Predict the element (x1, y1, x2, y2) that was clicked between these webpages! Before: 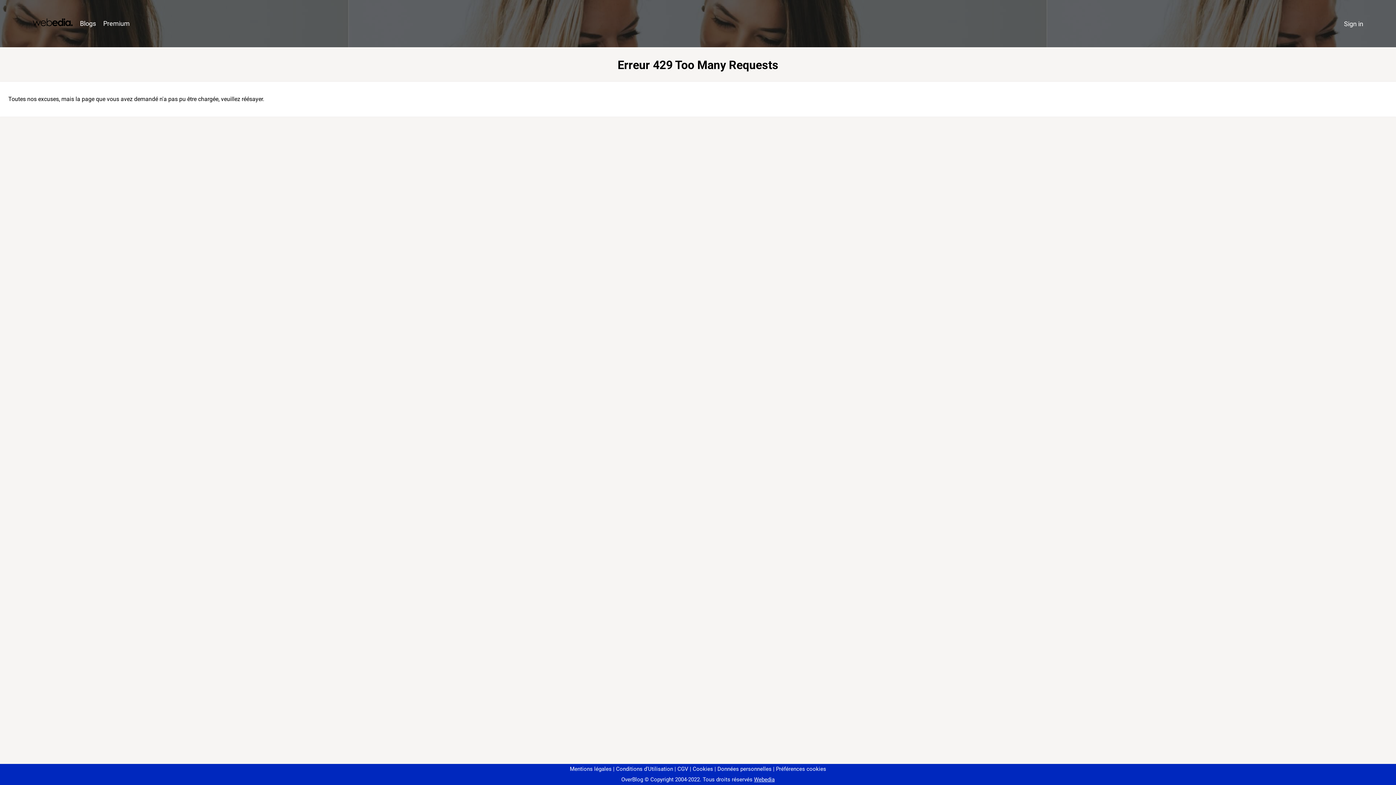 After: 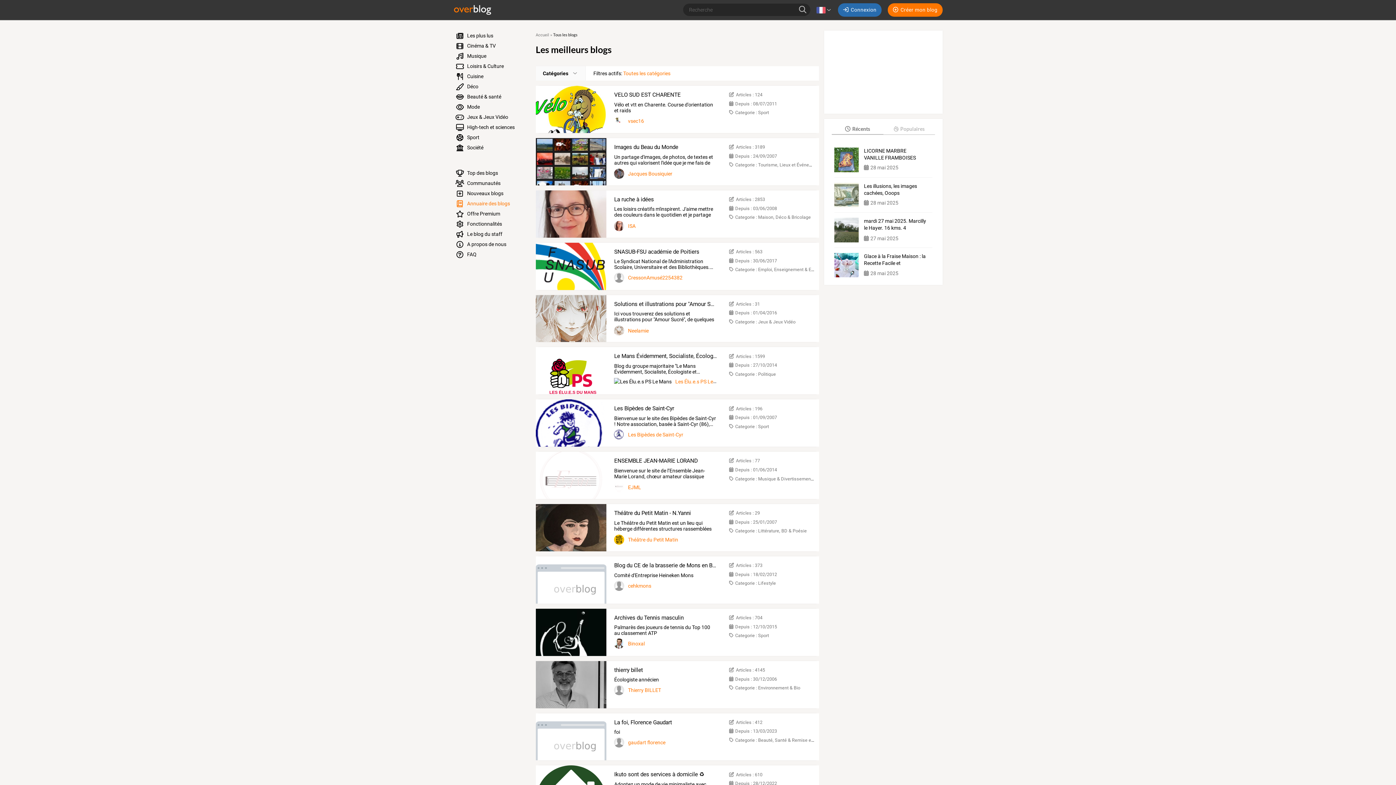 Action: label: Blogs bbox: (76, 16, 99, 31)